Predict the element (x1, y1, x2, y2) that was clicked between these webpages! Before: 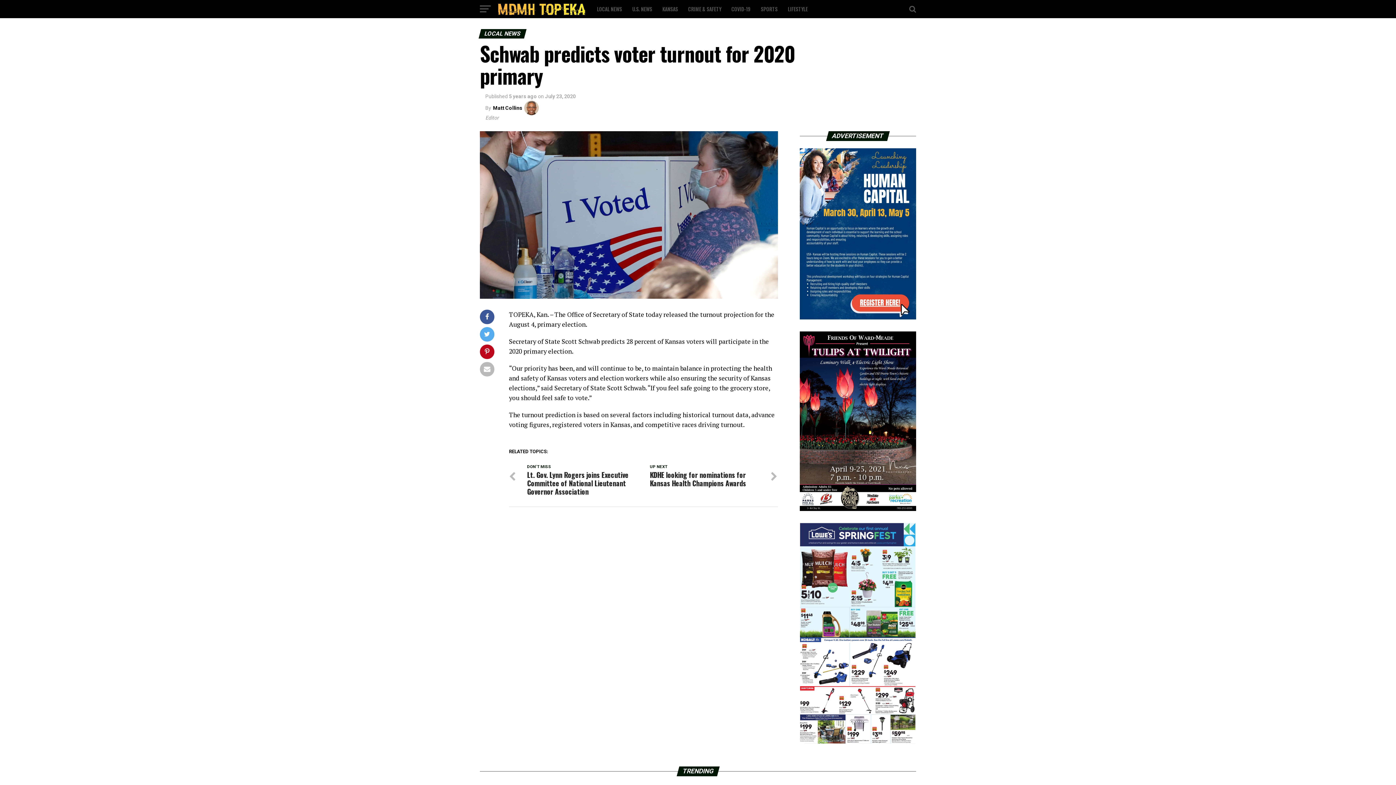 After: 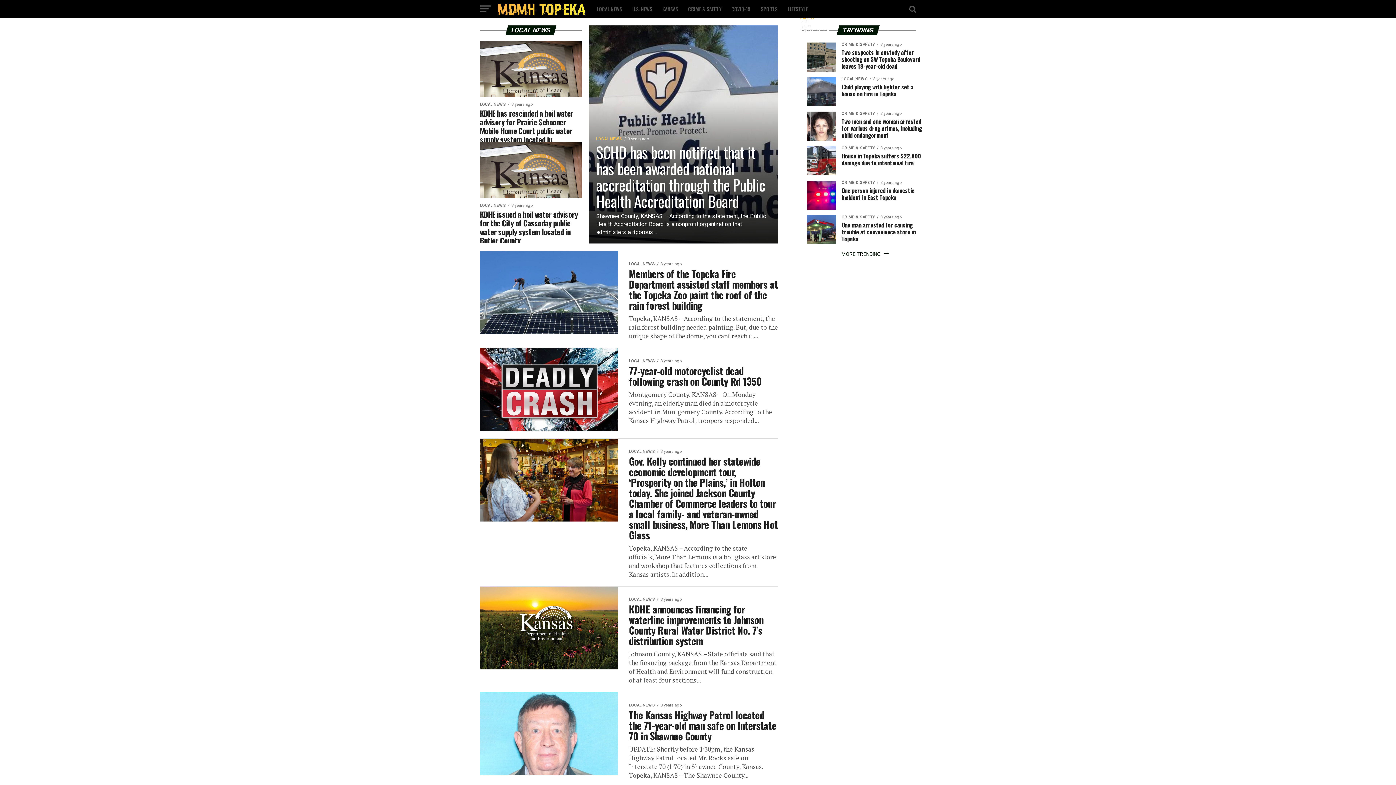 Action: bbox: (592, 0, 626, 18) label: LOCAL NEWS